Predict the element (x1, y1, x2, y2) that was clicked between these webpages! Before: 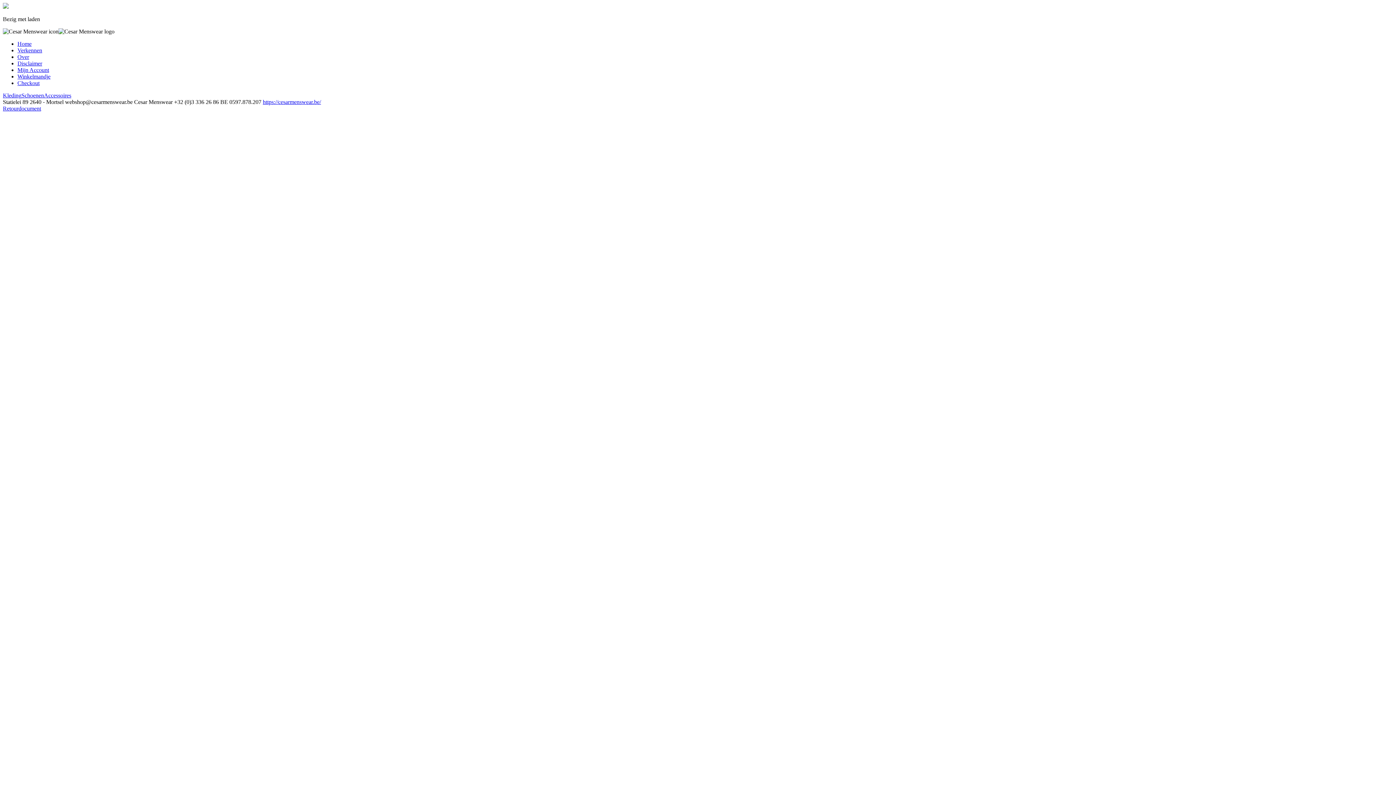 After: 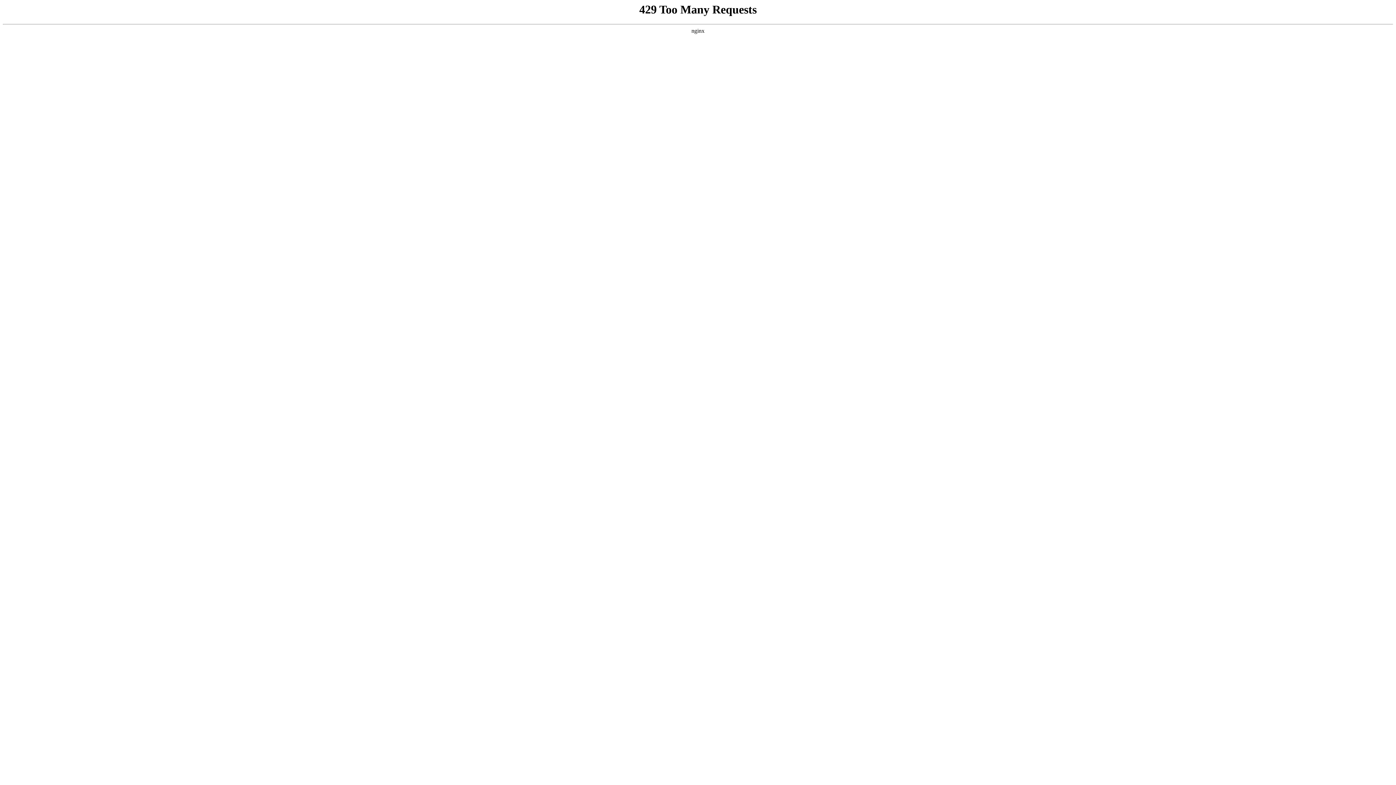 Action: label: Over bbox: (17, 53, 29, 60)